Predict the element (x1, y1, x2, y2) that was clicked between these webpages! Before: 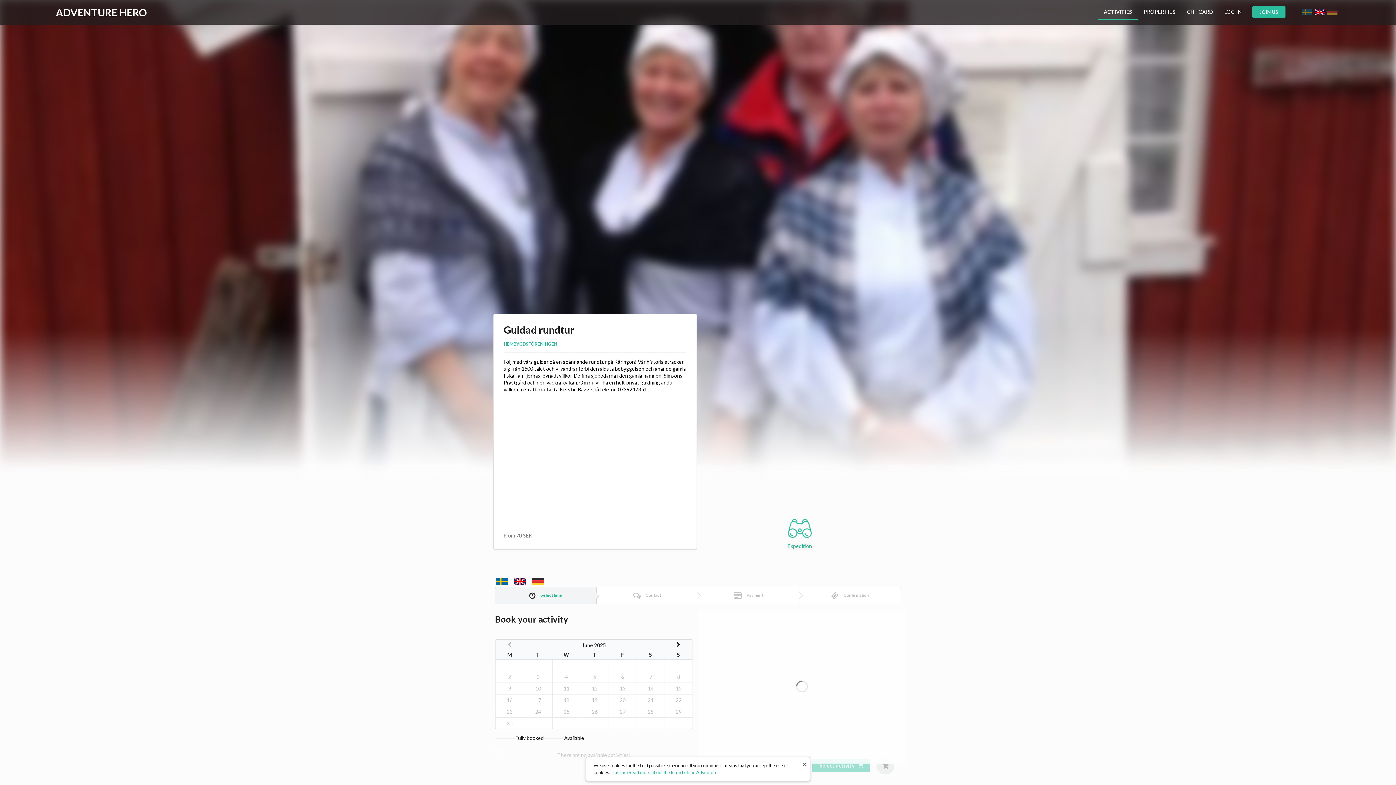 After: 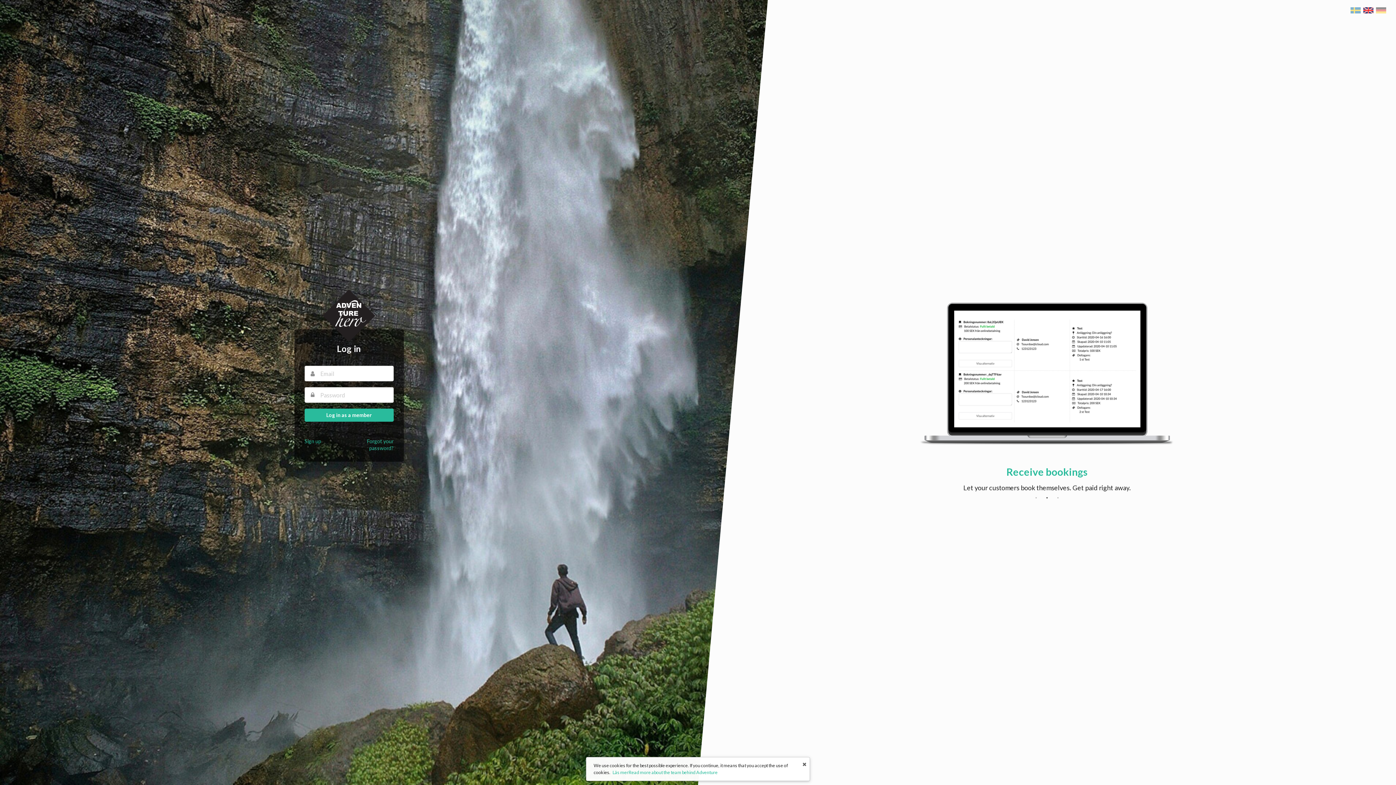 Action: bbox: (1218, 5, 1247, 19) label: LOG IN